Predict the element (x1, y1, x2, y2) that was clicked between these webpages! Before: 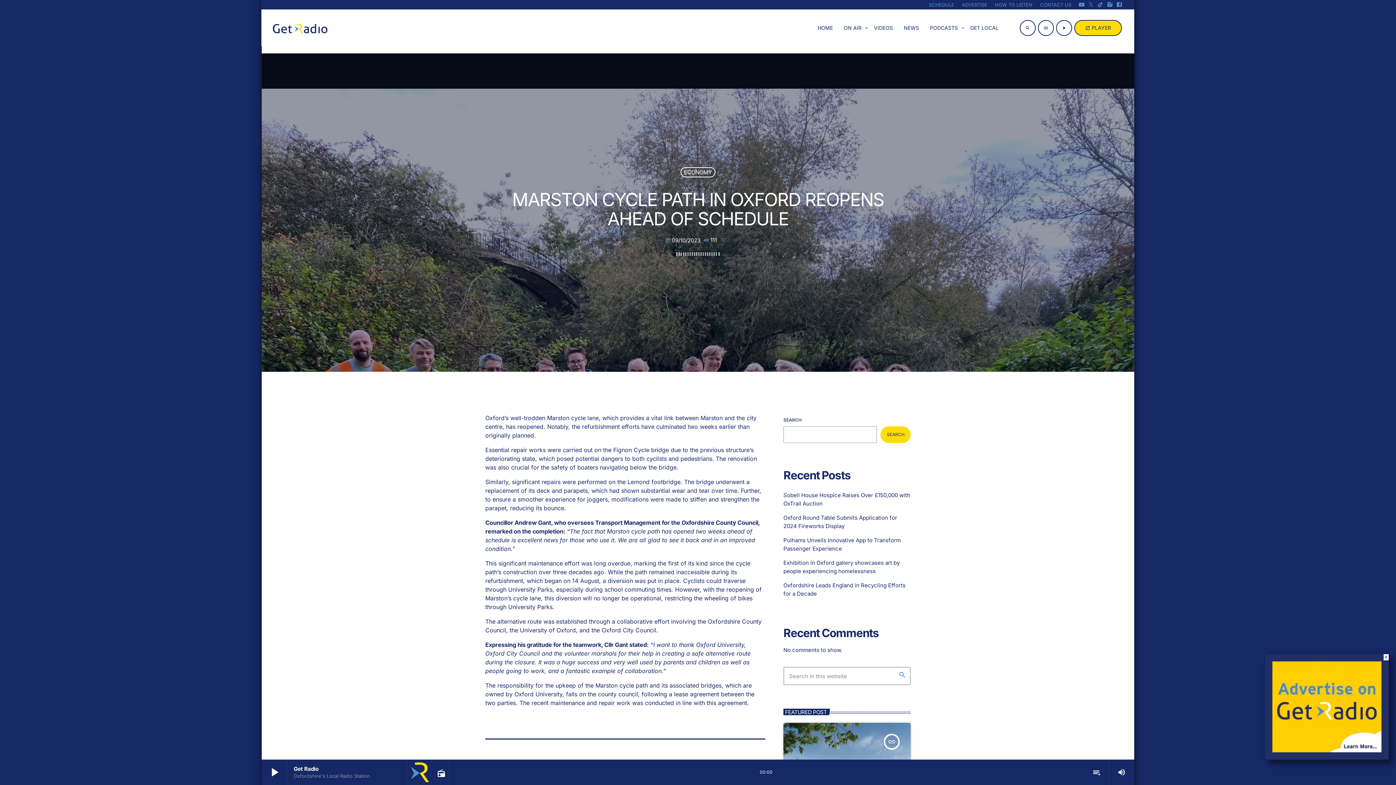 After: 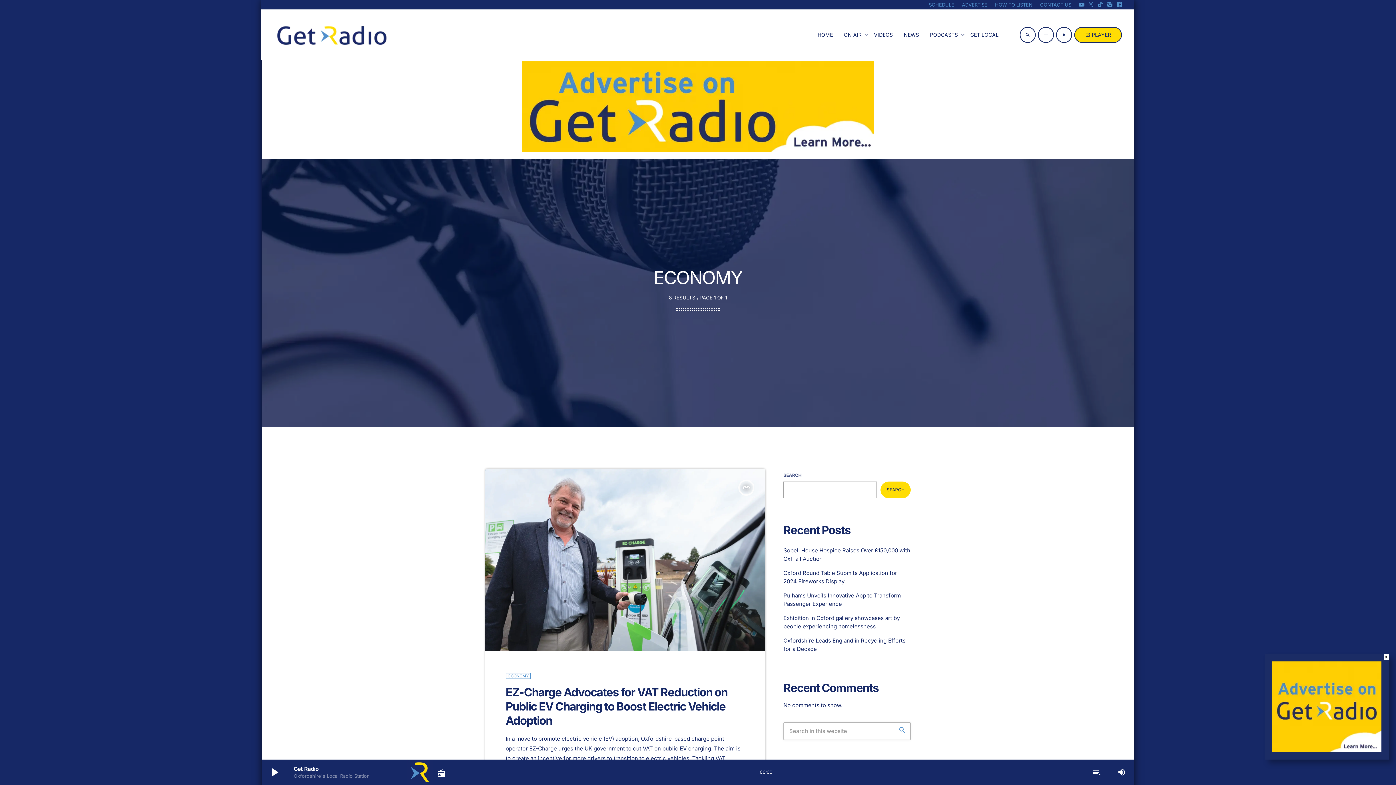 Action: bbox: (680, 167, 715, 177) label: ECONOMY